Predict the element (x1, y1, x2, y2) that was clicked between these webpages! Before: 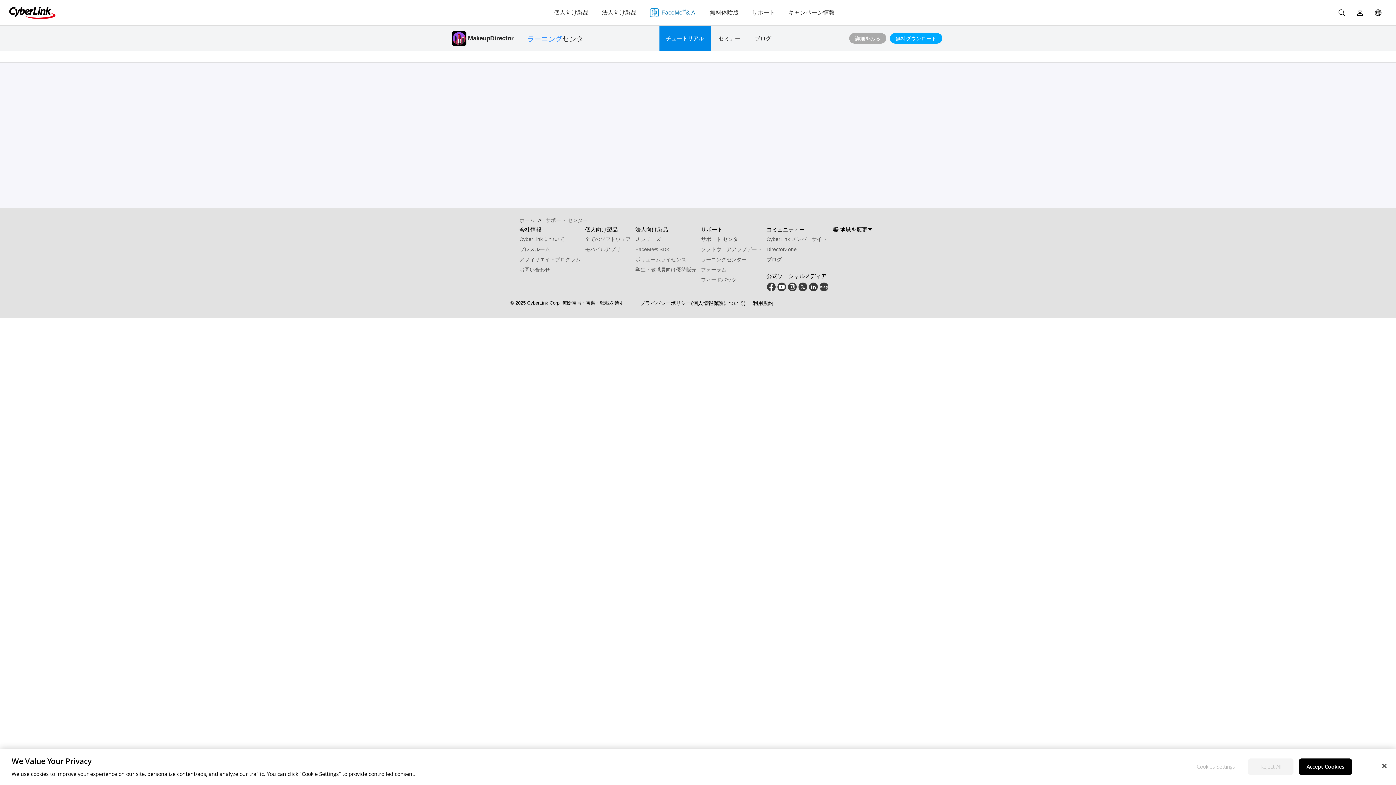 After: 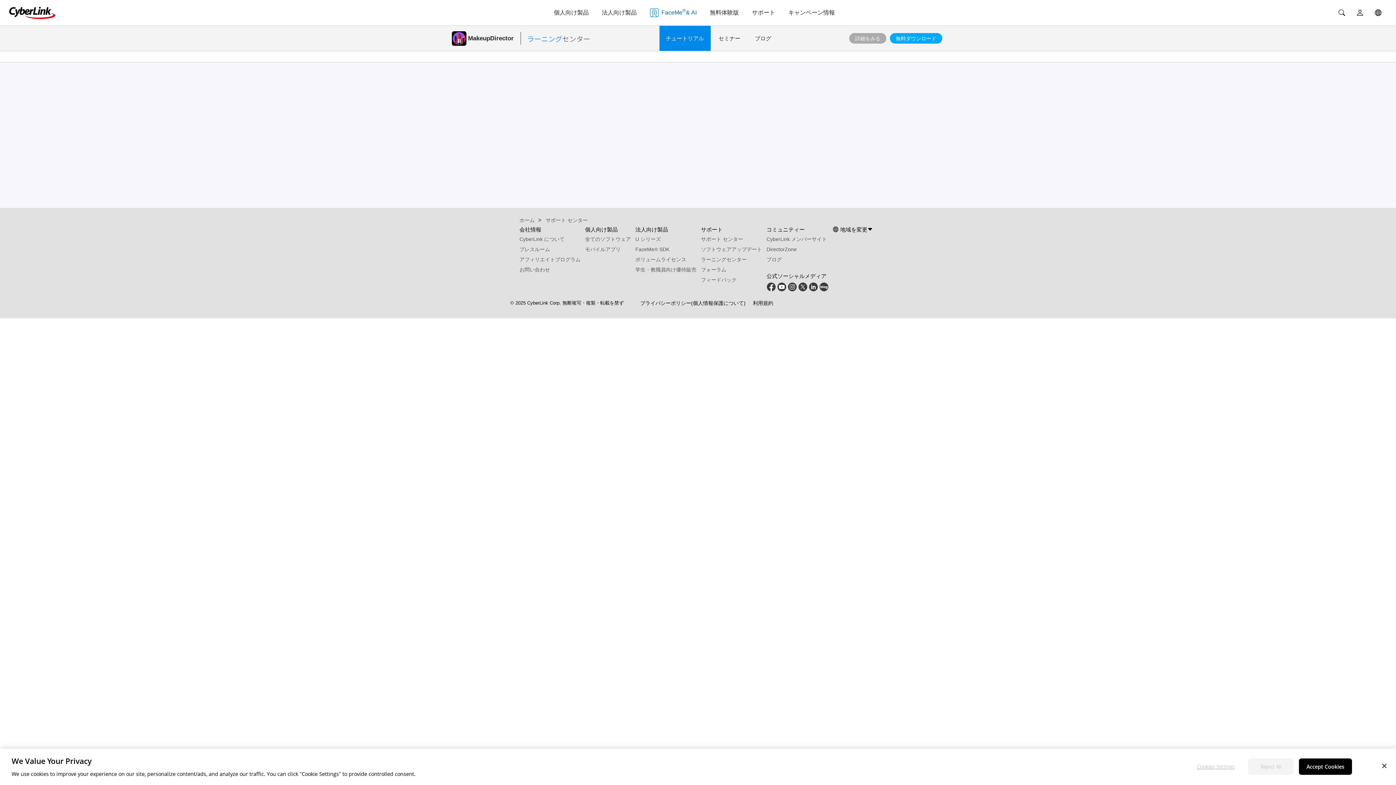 Action: label: チュートリアル bbox: (659, 25, 710, 50)